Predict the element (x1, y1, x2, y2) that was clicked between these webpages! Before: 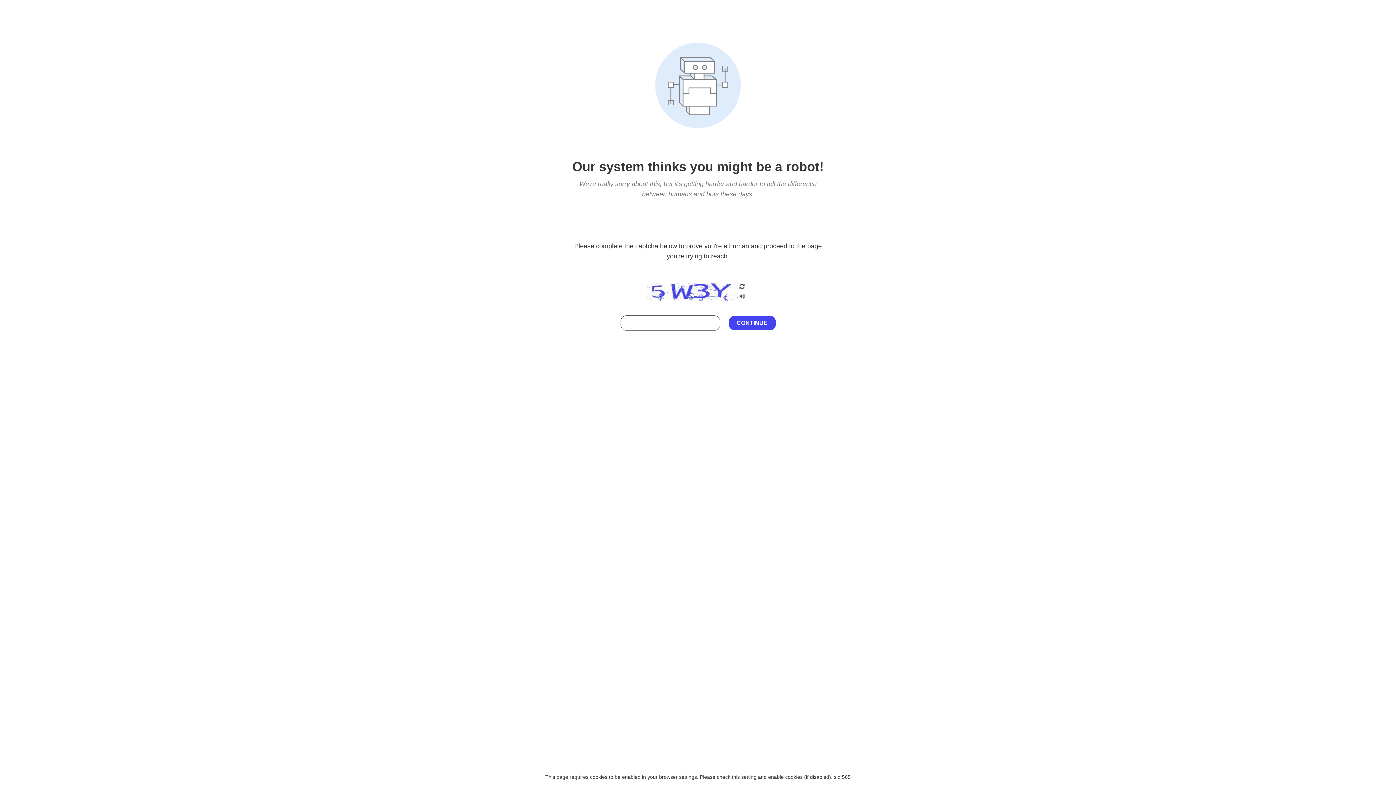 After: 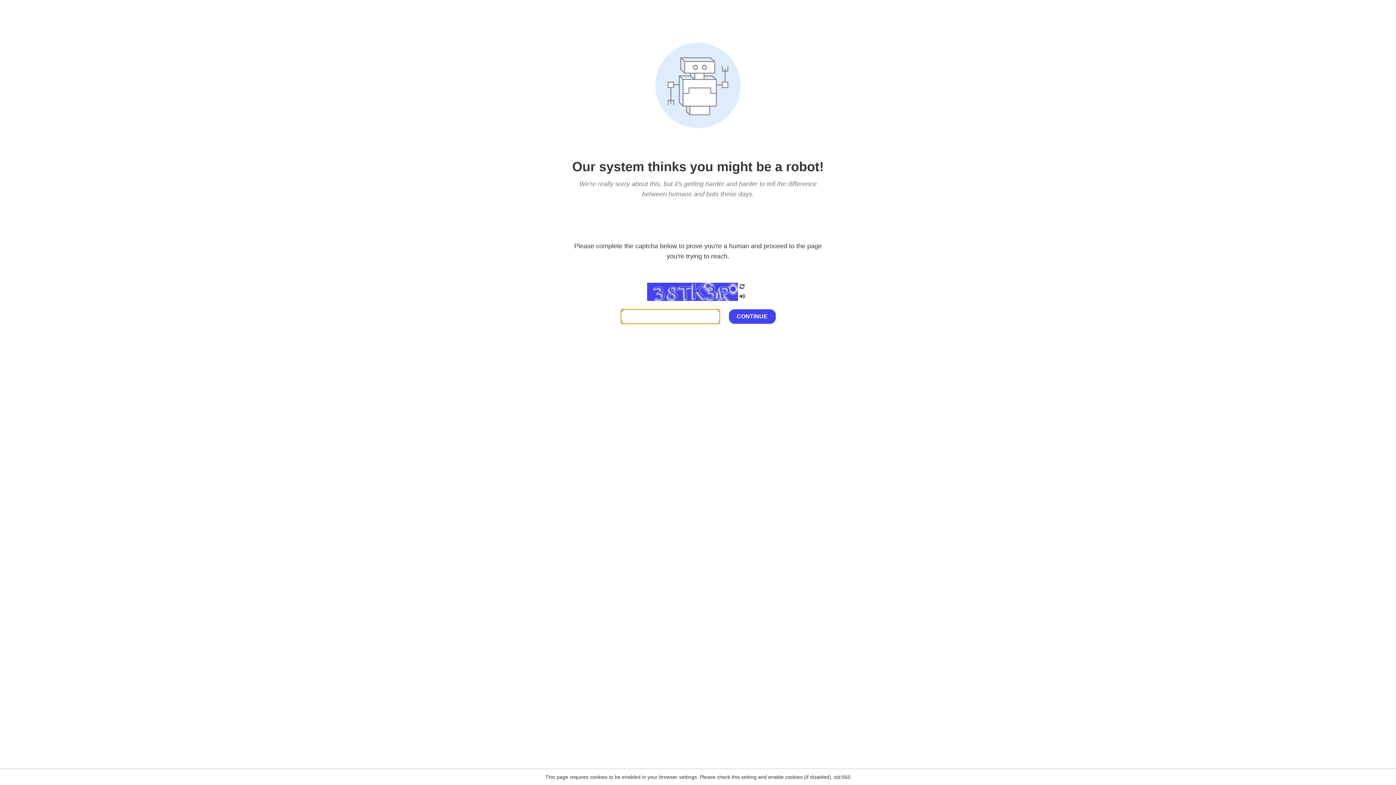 Action: bbox: (738, 282, 746, 292)